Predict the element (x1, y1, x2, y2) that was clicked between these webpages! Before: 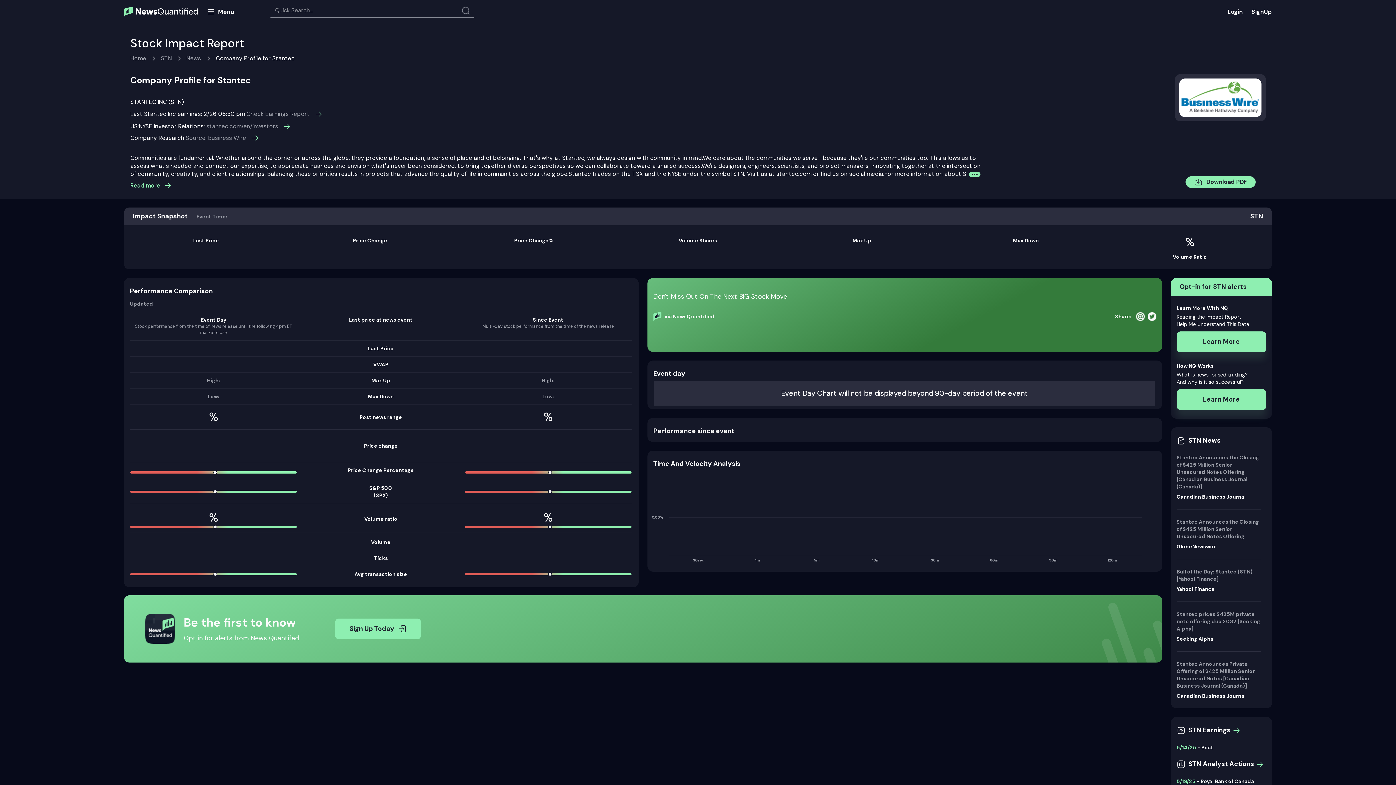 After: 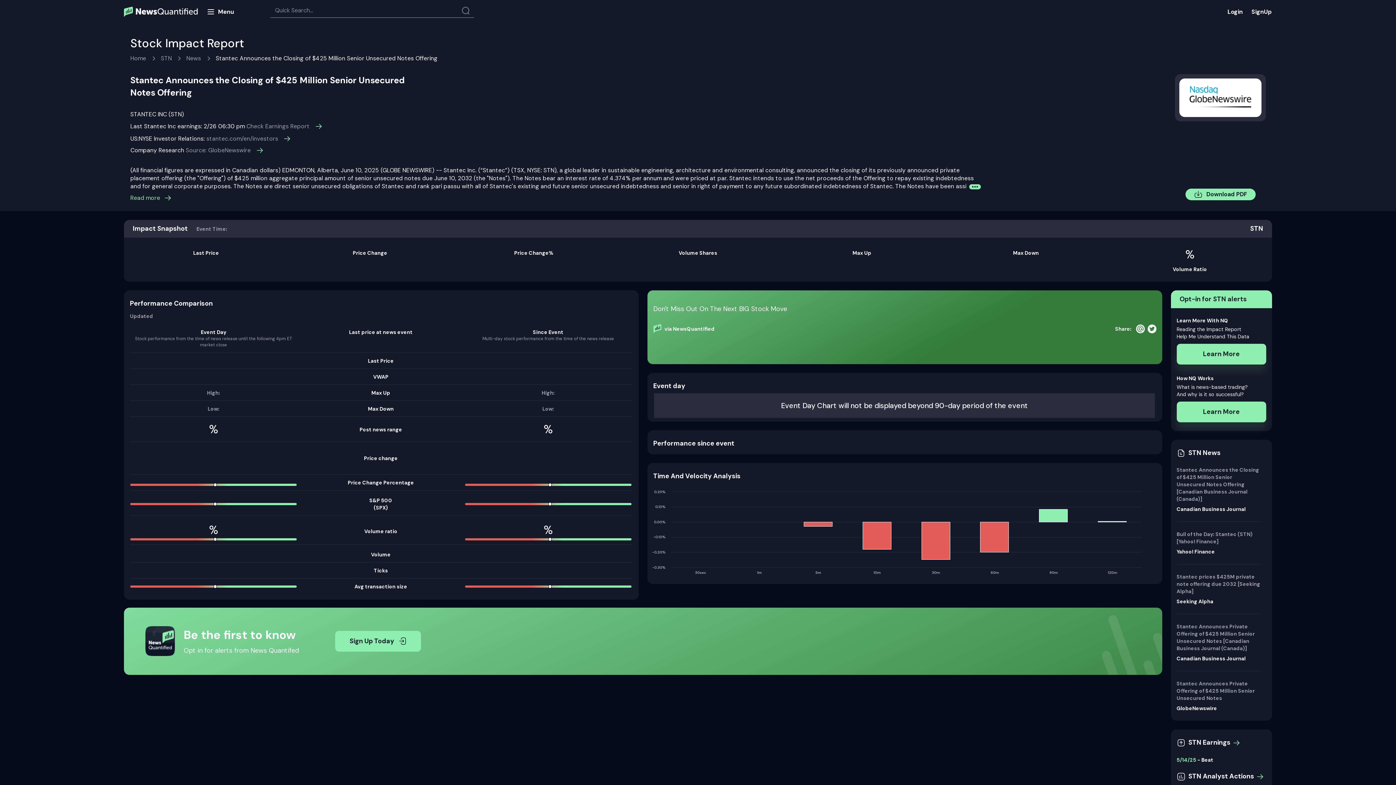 Action: bbox: (1176, 518, 1261, 540) label: Stantec Announces the Closing of $425 Million Senior Unsecured Notes Offering